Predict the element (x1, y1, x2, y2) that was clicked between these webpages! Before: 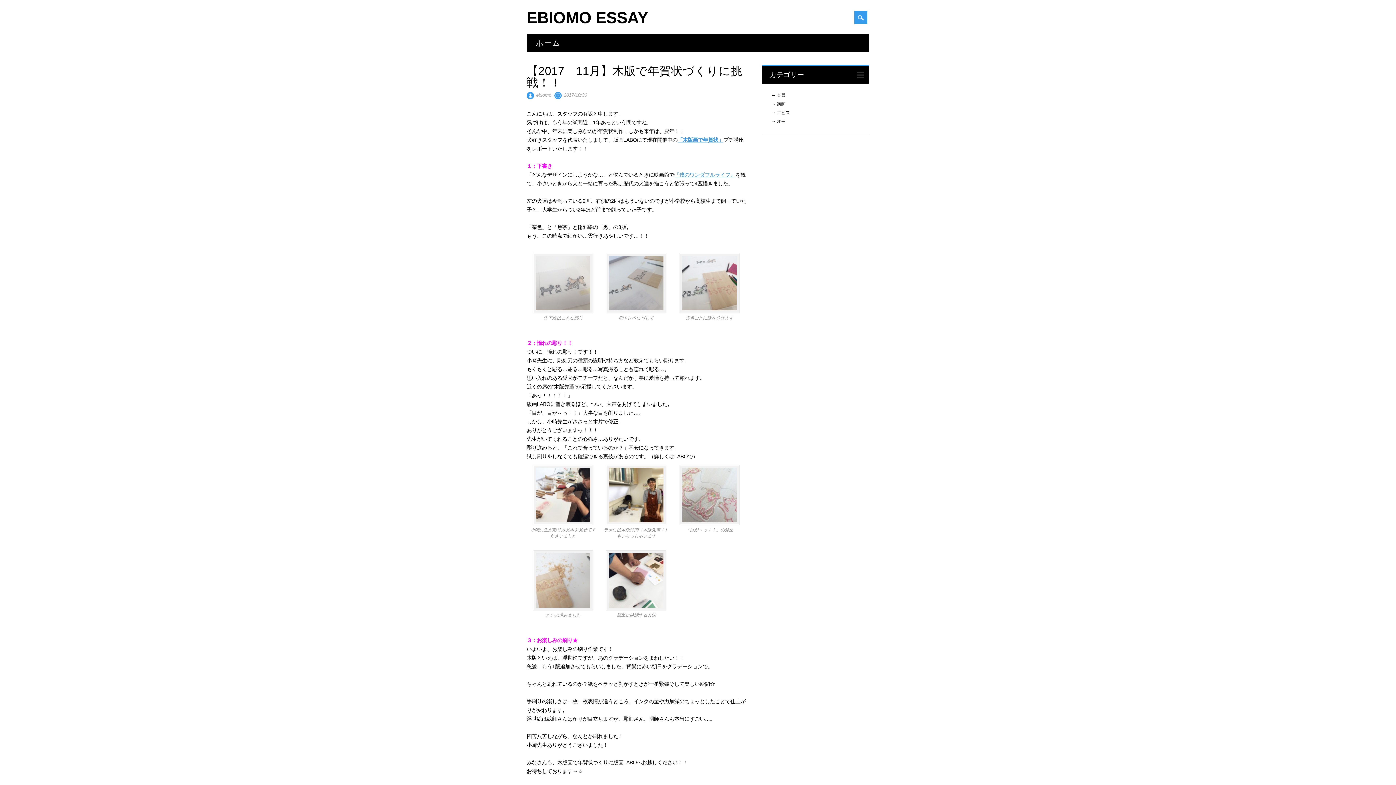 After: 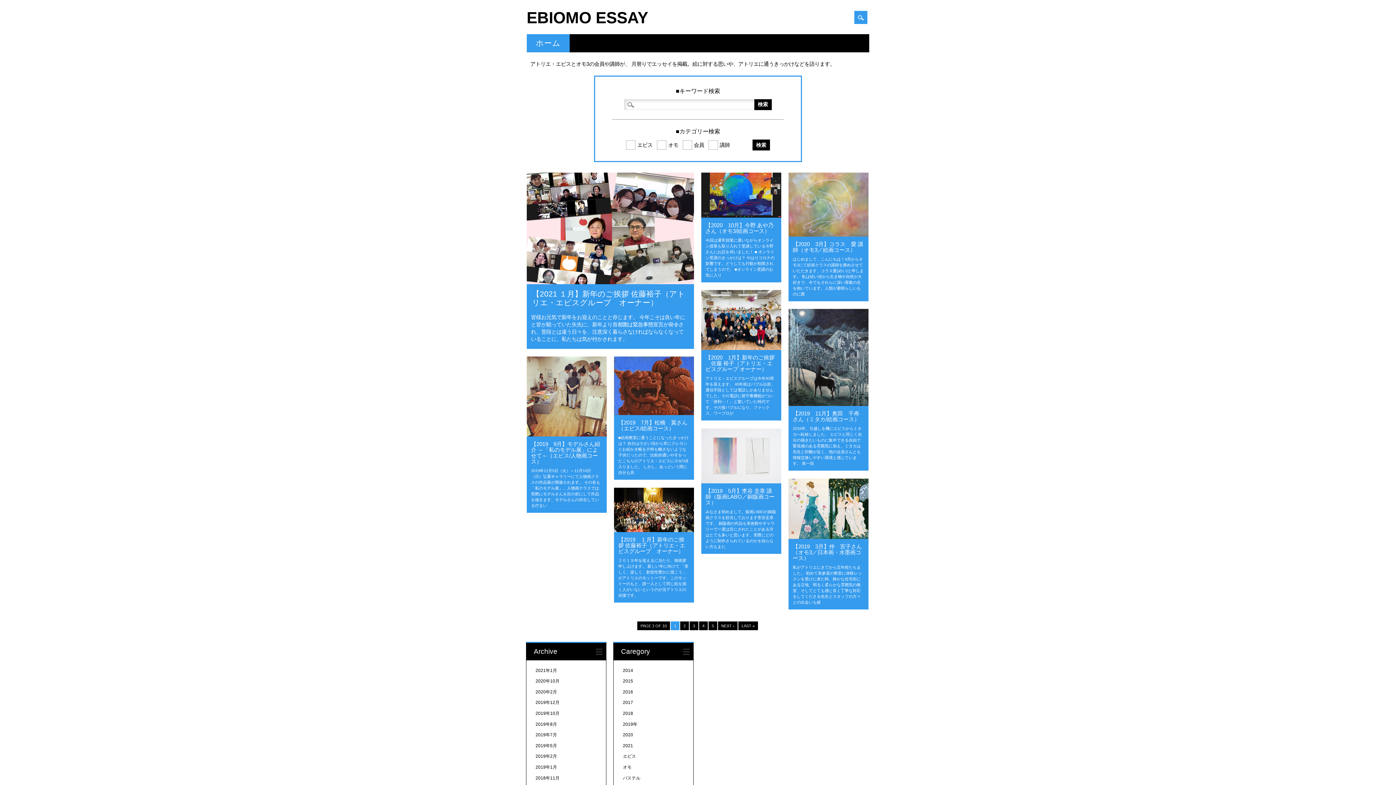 Action: label: ホーム bbox: (526, 34, 569, 52)